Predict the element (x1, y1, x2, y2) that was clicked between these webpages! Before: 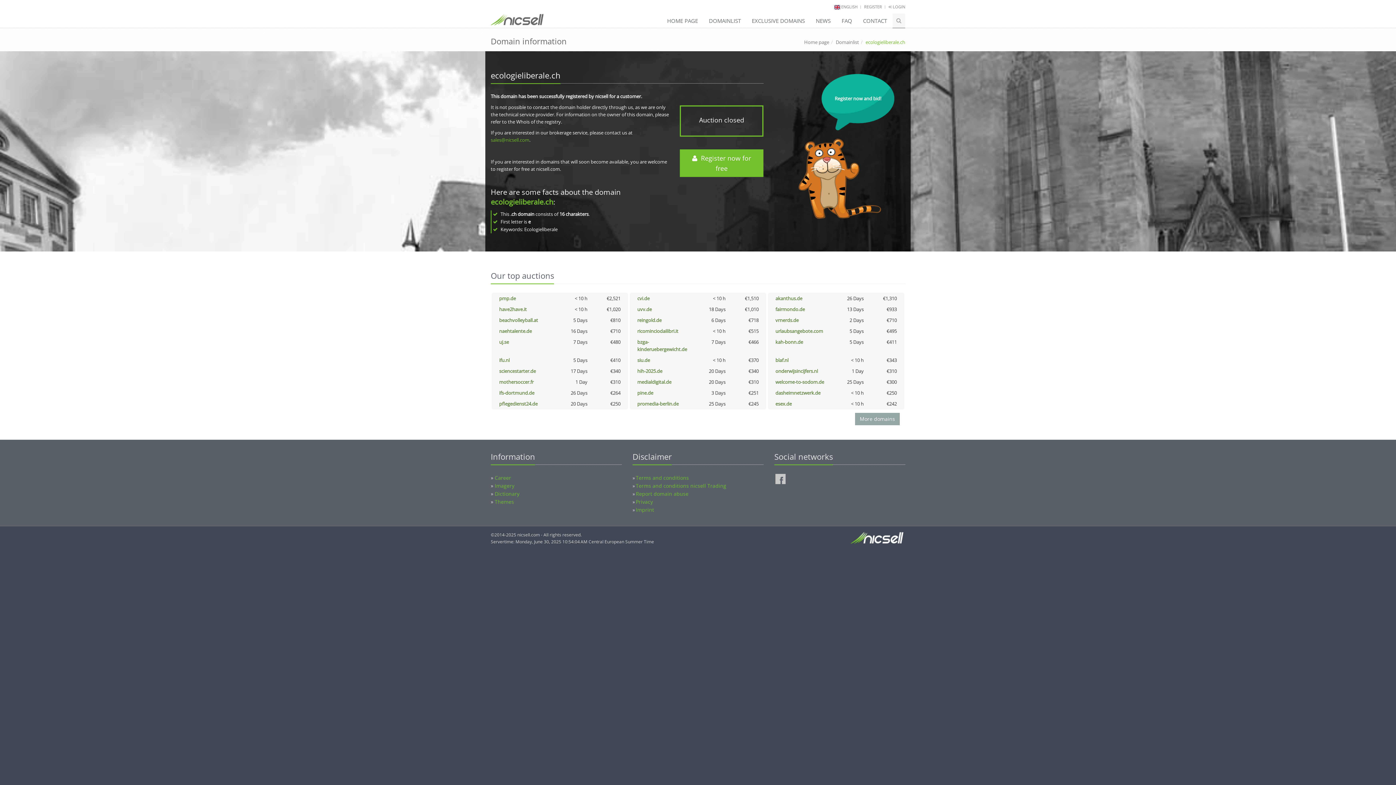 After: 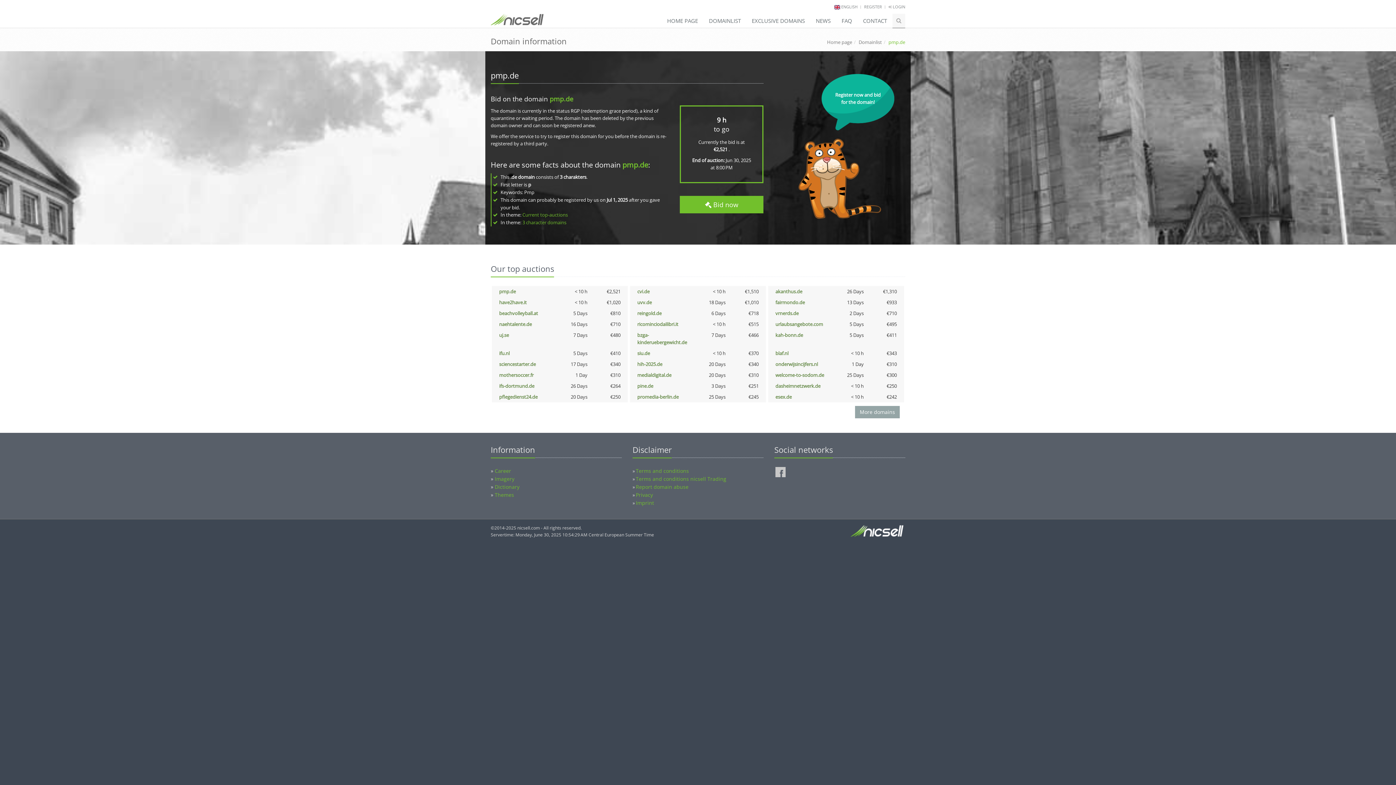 Action: label: pmp.de bbox: (499, 295, 516, 301)